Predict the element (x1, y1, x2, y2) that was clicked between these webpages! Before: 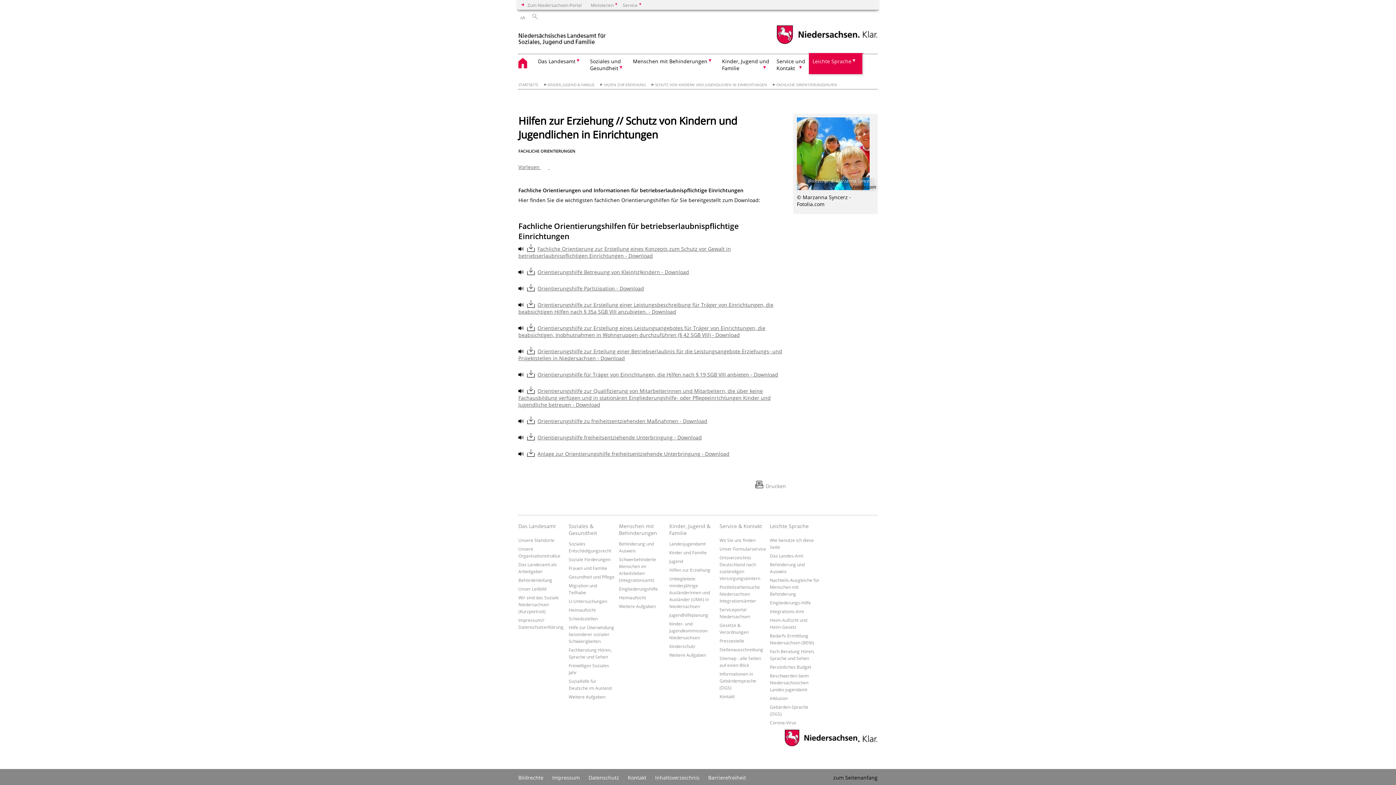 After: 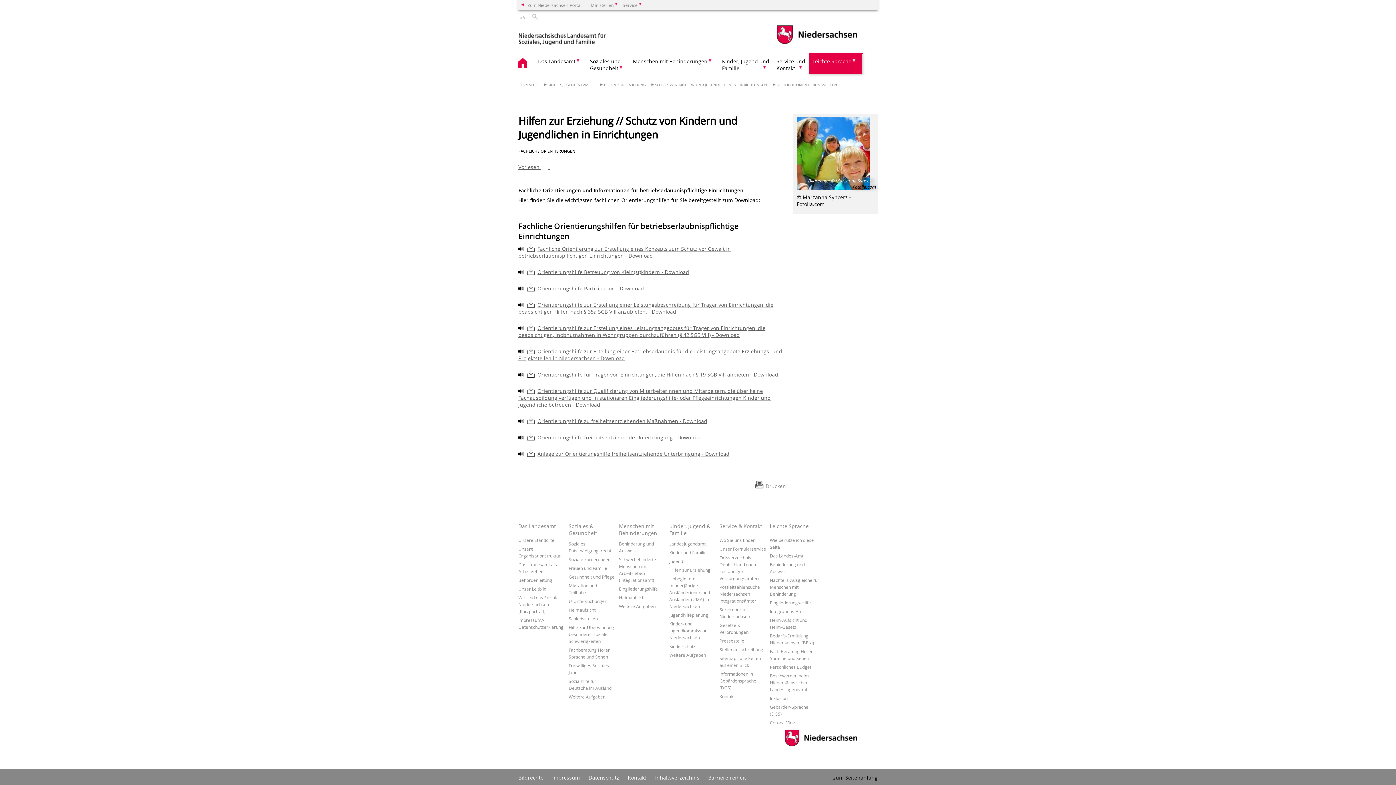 Action: label: Orientierungshilfe zur Erteilung einer Betriebserlaubnis für die Leistungsangebote Erziehungs- und Projektstellen in Niedersachsen - Download bbox: (518, 347, 782, 361)